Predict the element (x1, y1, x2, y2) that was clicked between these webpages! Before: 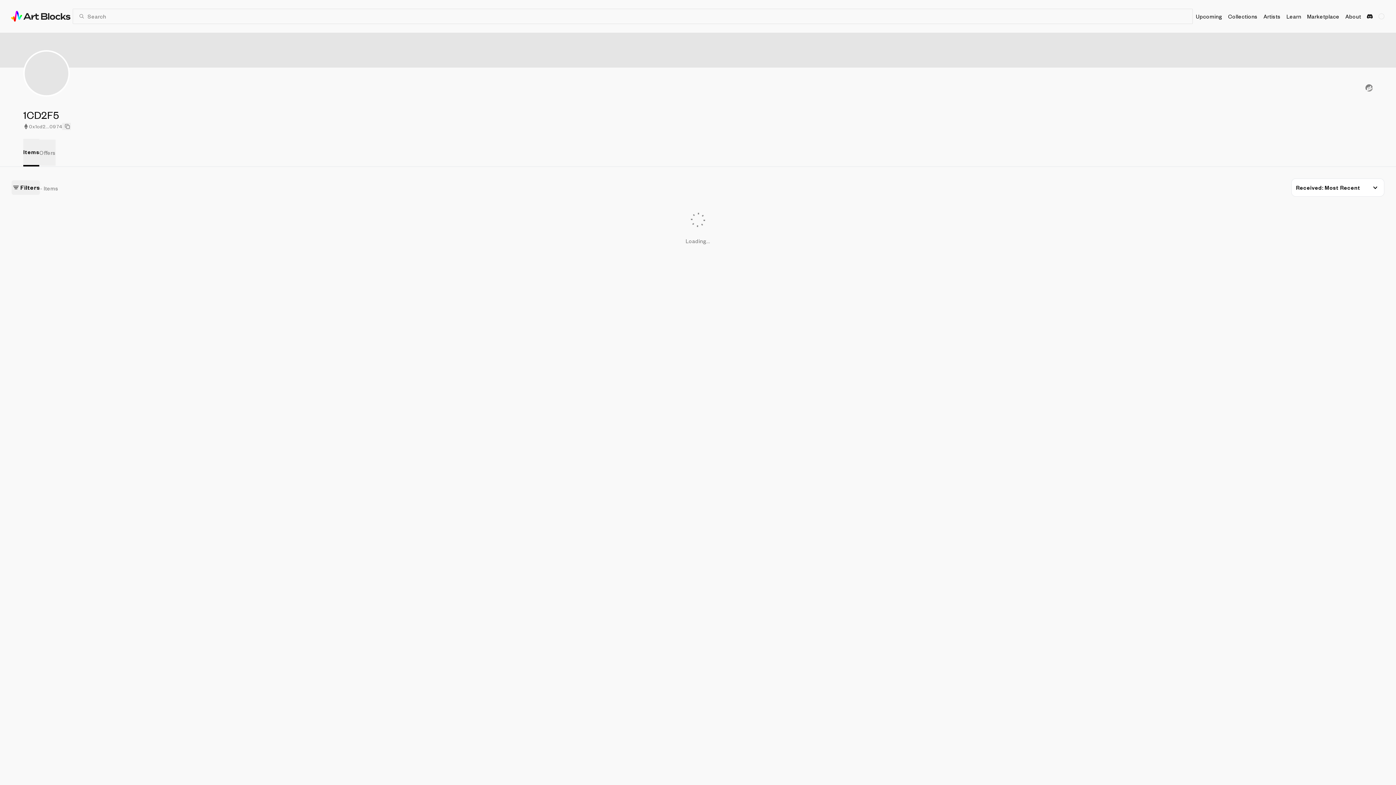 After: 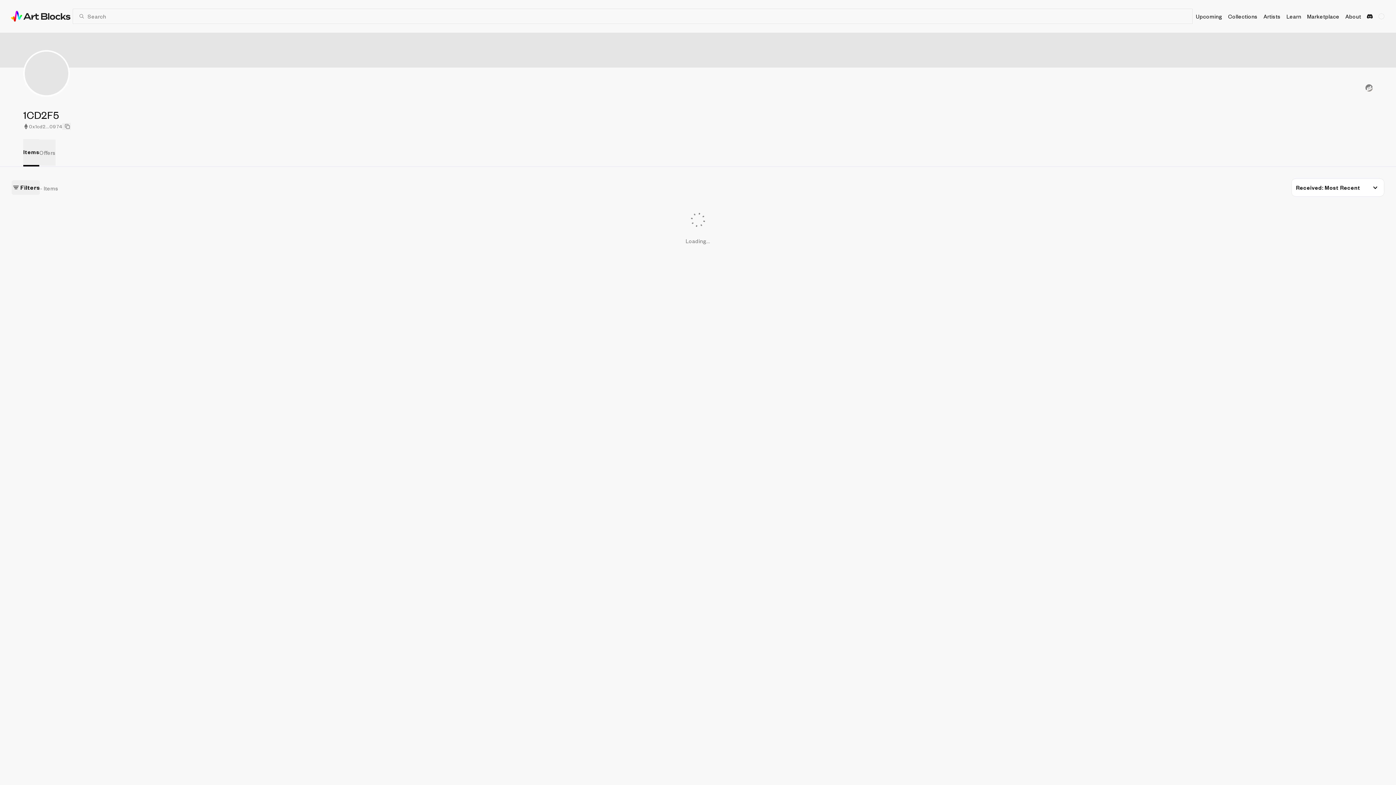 Action: bbox: (23, 138, 39, 166) label: Items